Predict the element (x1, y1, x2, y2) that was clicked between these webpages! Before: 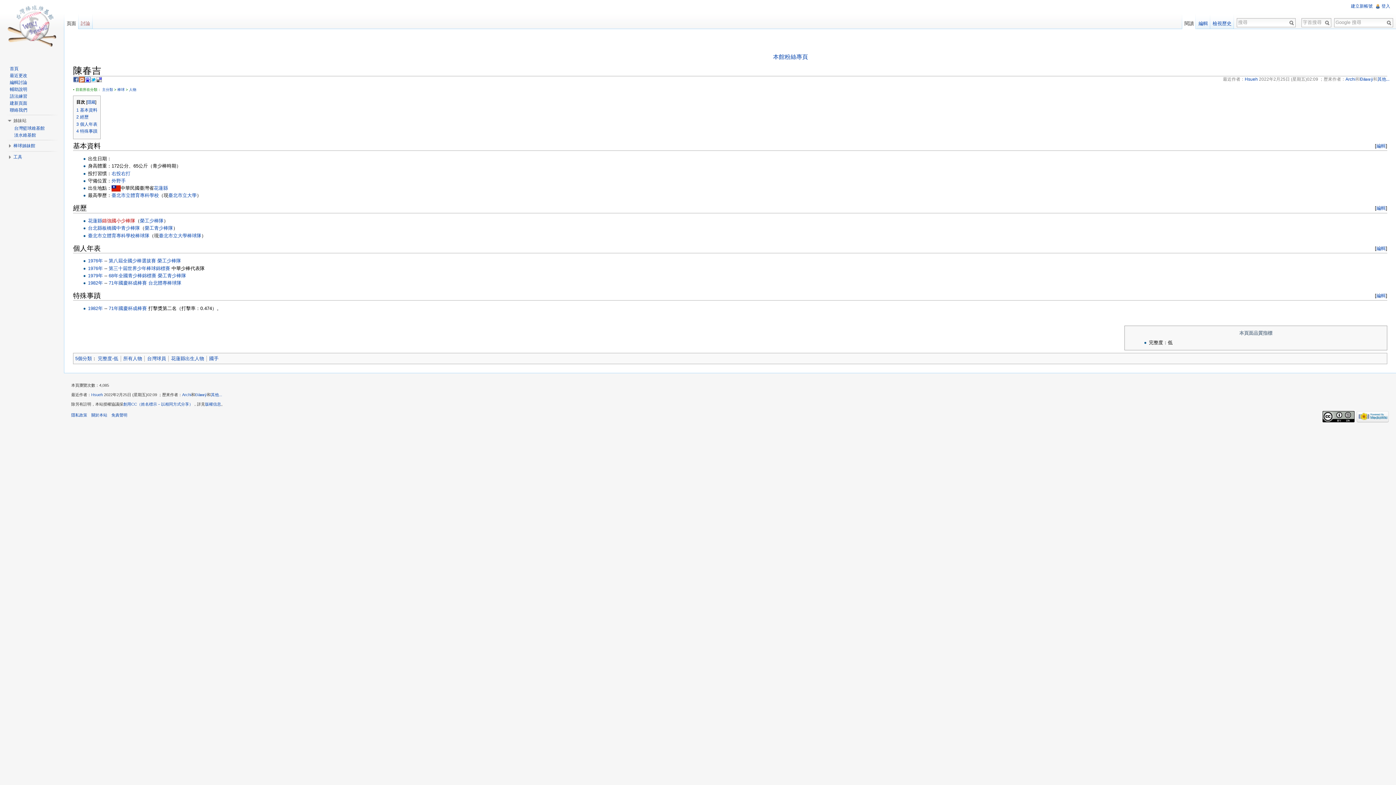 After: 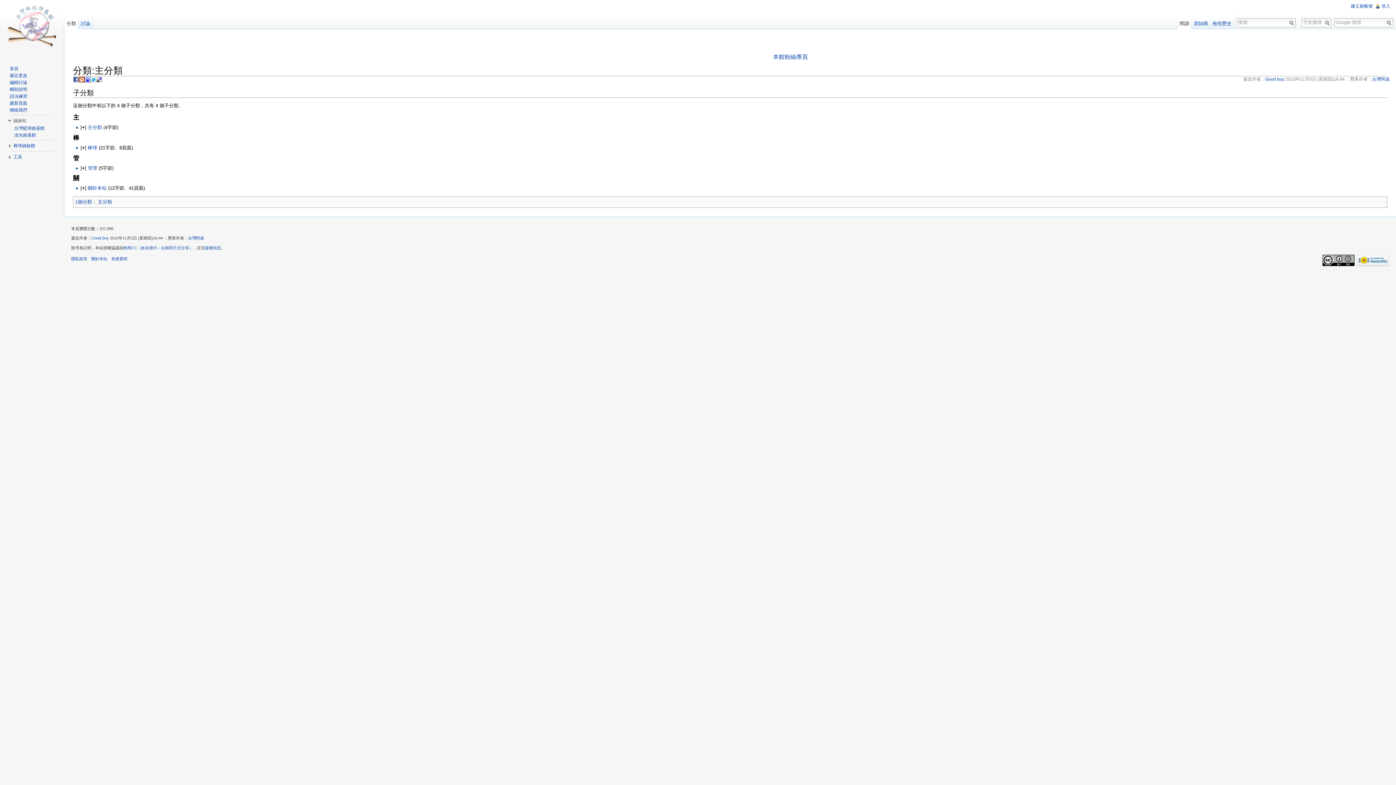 Action: label: 主分類 bbox: (102, 87, 113, 91)